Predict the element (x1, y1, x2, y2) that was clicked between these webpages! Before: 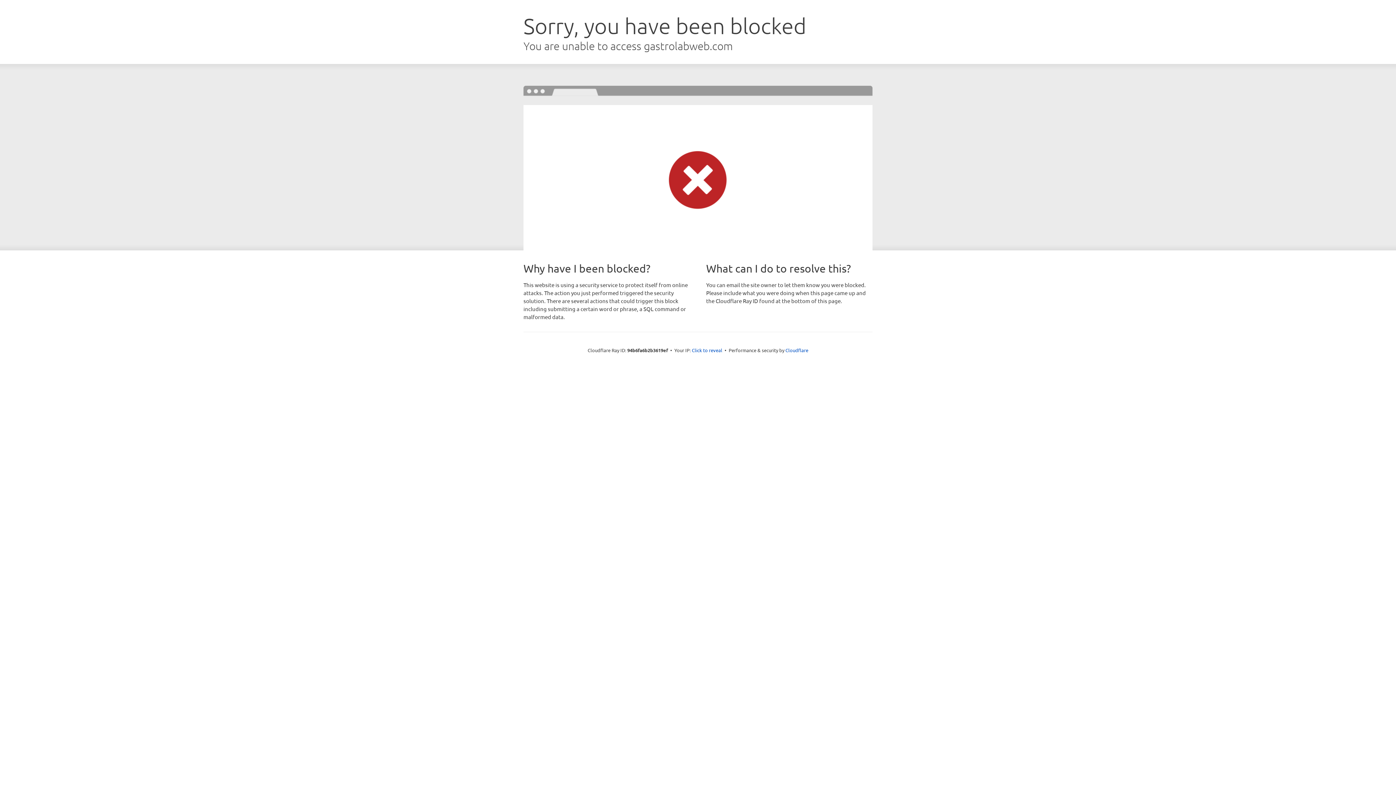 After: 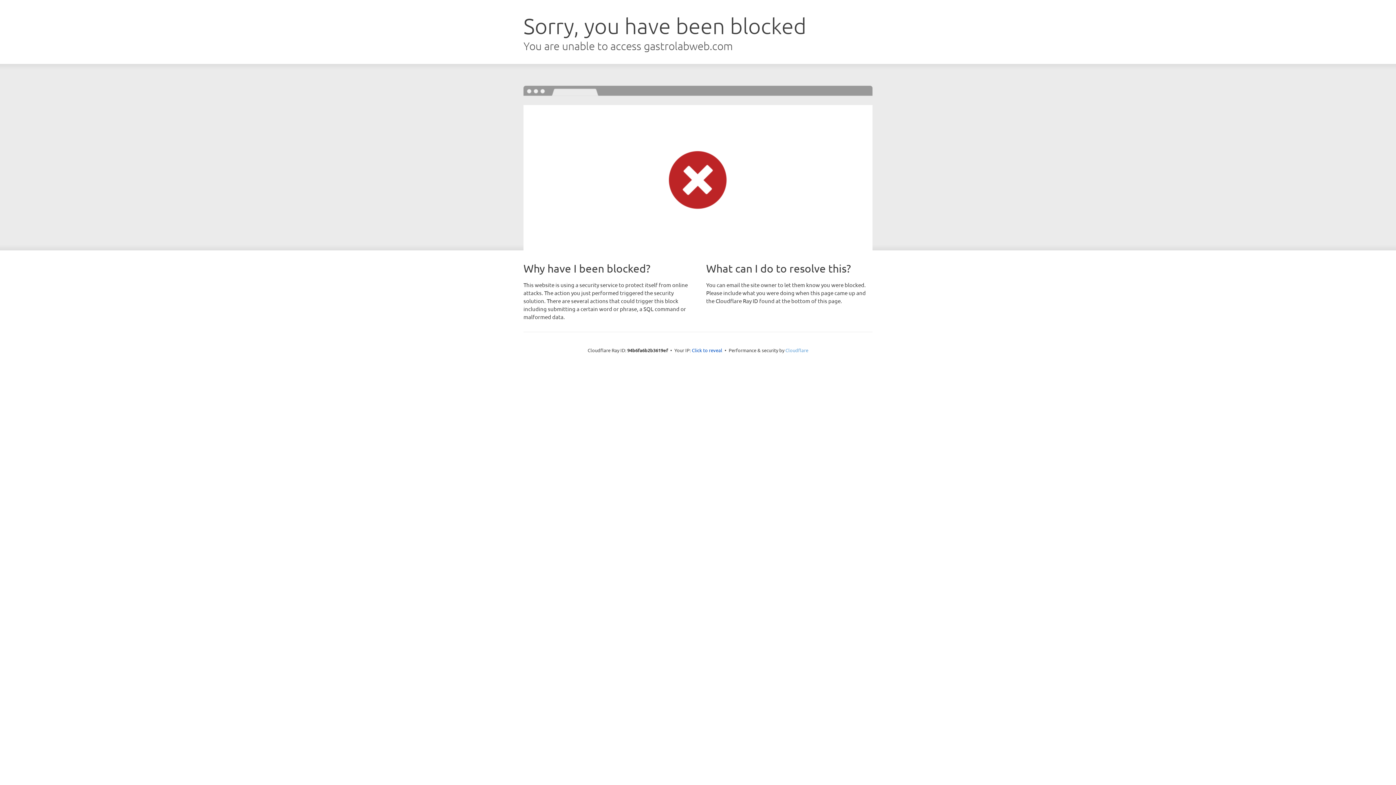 Action: label: Cloudflare bbox: (785, 347, 808, 353)